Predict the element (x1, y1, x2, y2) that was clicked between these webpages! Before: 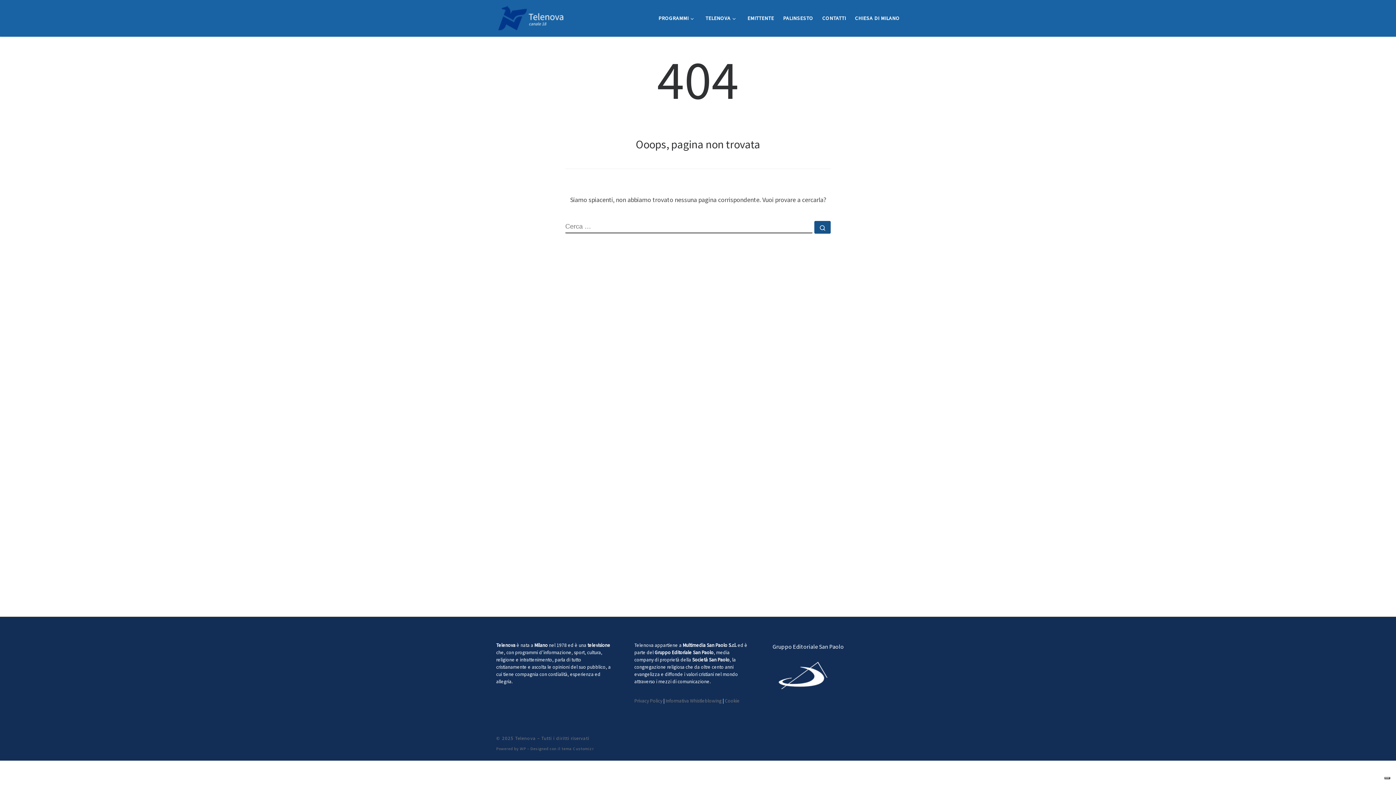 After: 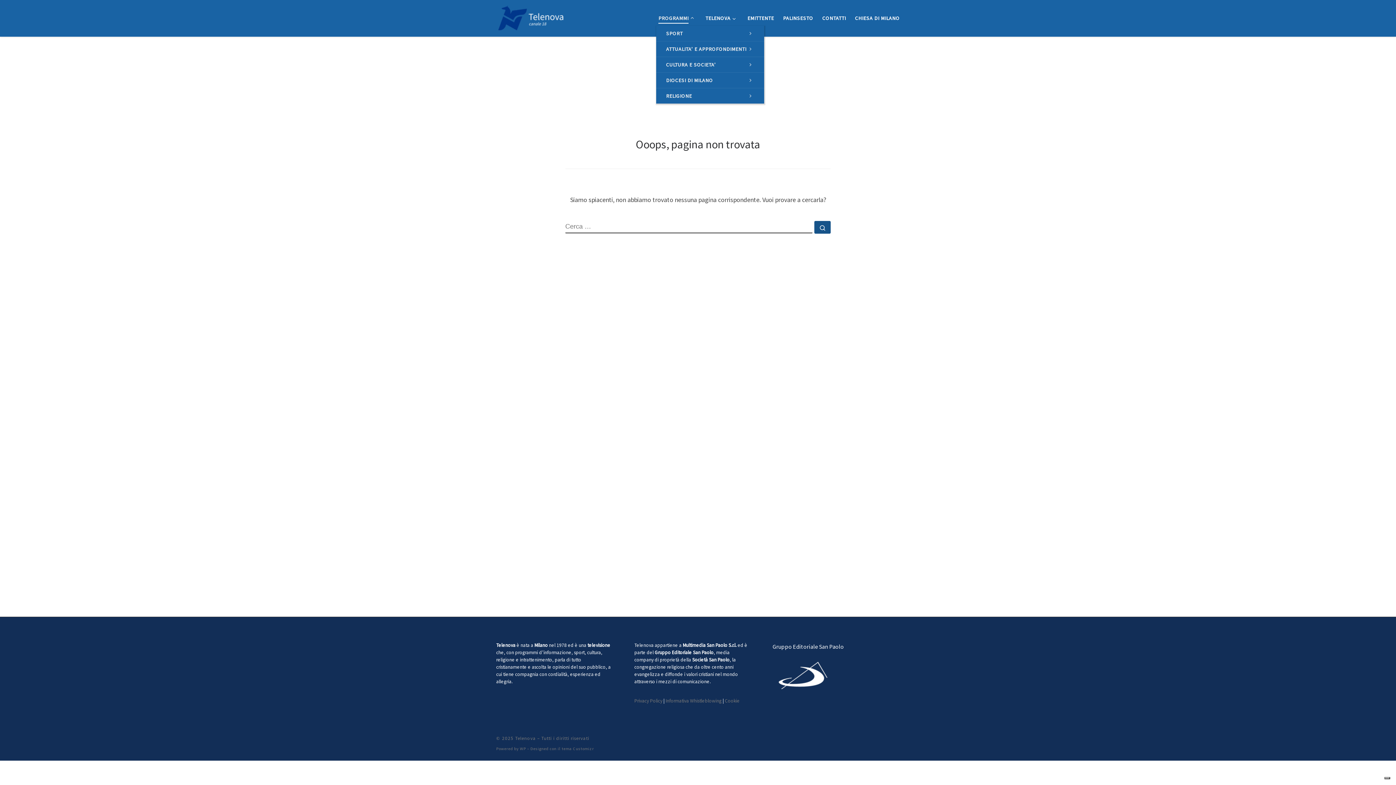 Action: bbox: (656, 10, 698, 25) label: PROGRAMMI